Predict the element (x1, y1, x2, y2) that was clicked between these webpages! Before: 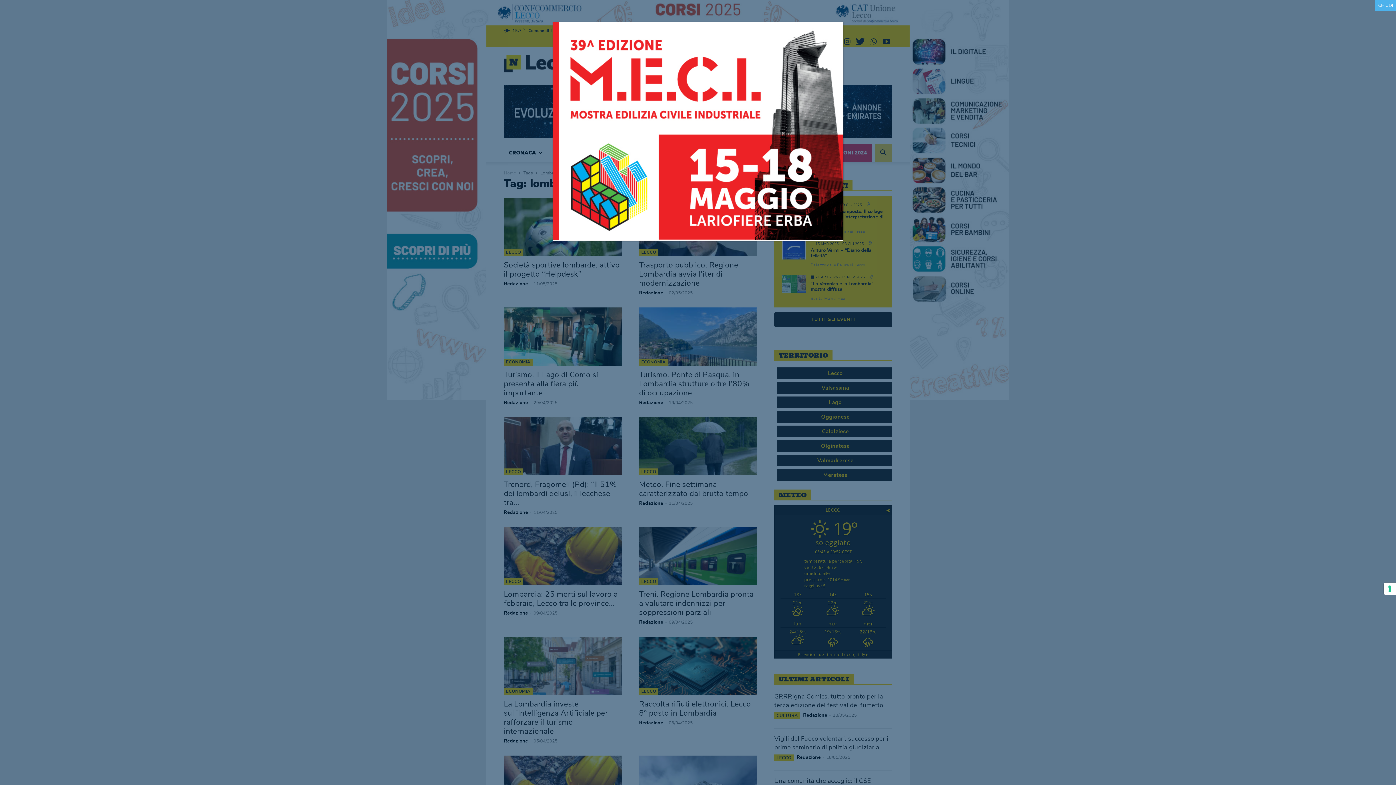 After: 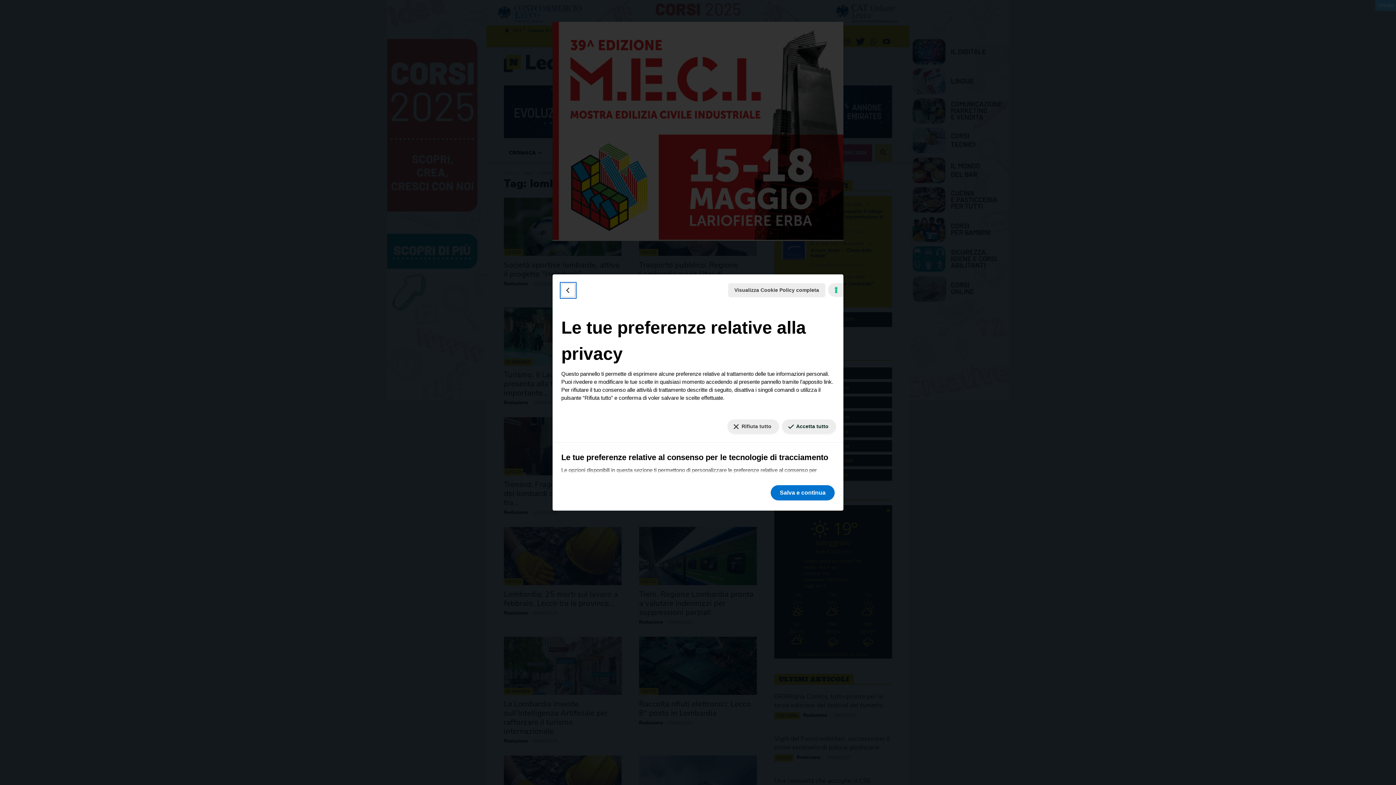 Action: bbox: (1384, 582, 1396, 595) label: Le tue preferenze relative al consenso per le tecnologie di tracciamento